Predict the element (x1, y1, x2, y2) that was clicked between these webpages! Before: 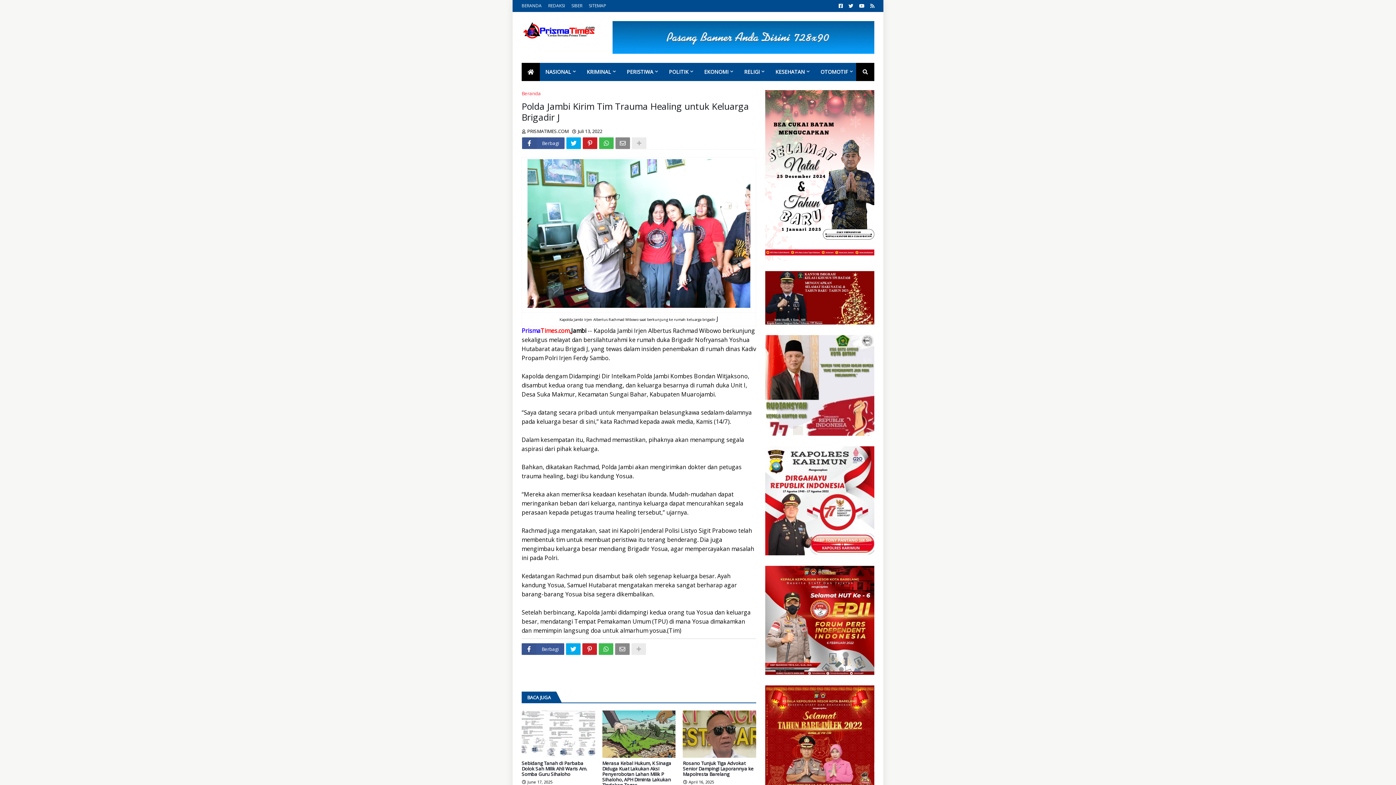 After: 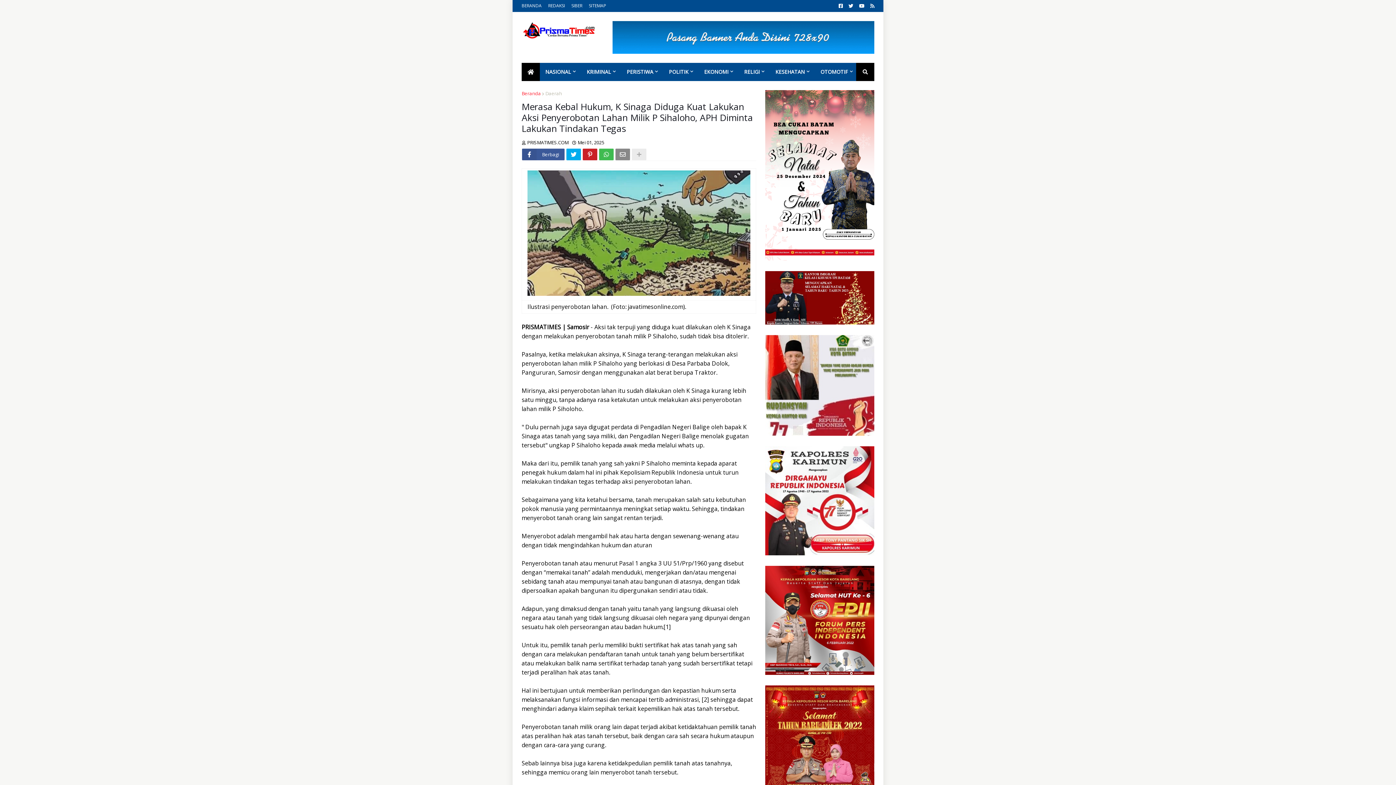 Action: bbox: (602, 761, 675, 788) label: Merasa Kebal Hukum, K Sinaga Diduga Kuat Lakukan Aksi Penyerobotan Lahan Milik P Sihaloho, APH Diminta Lakukan Tindakan Tegas